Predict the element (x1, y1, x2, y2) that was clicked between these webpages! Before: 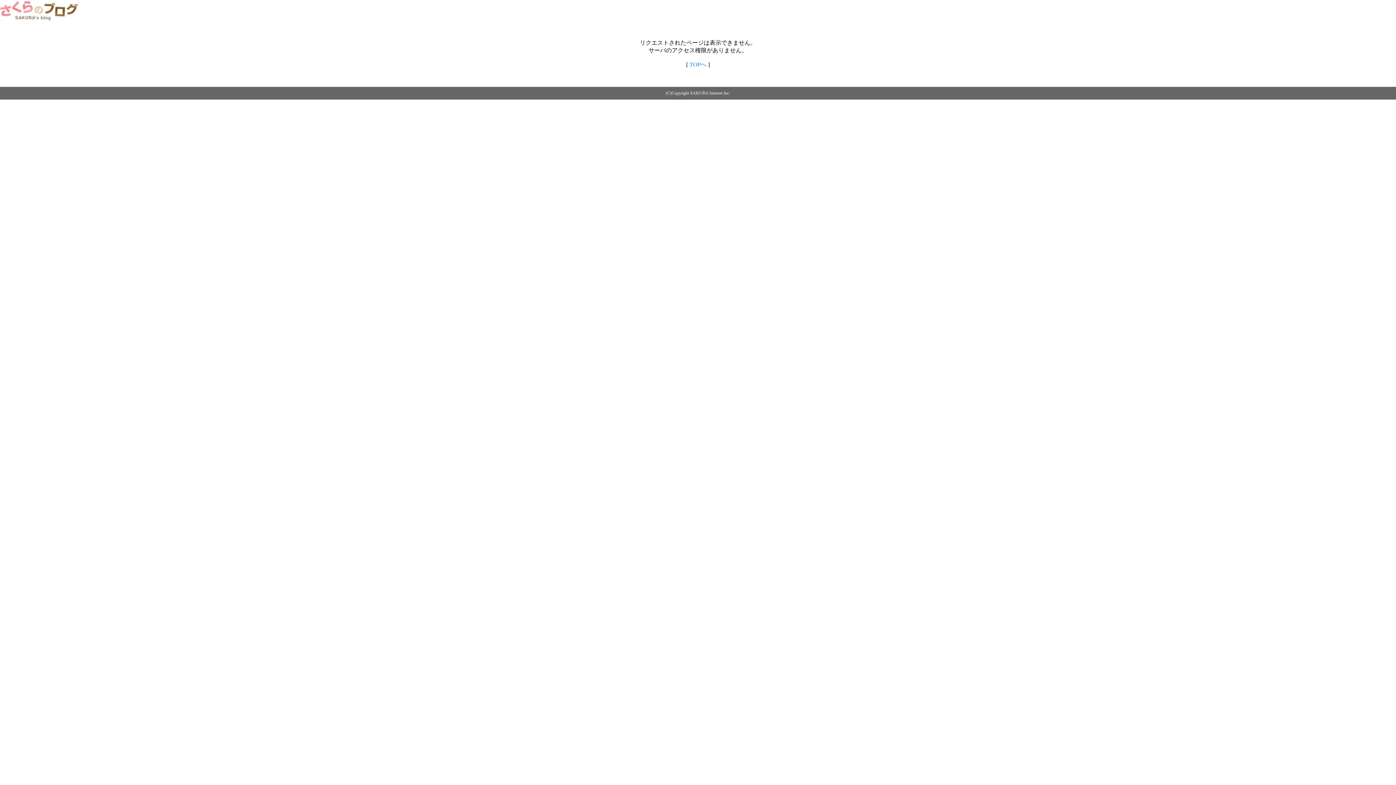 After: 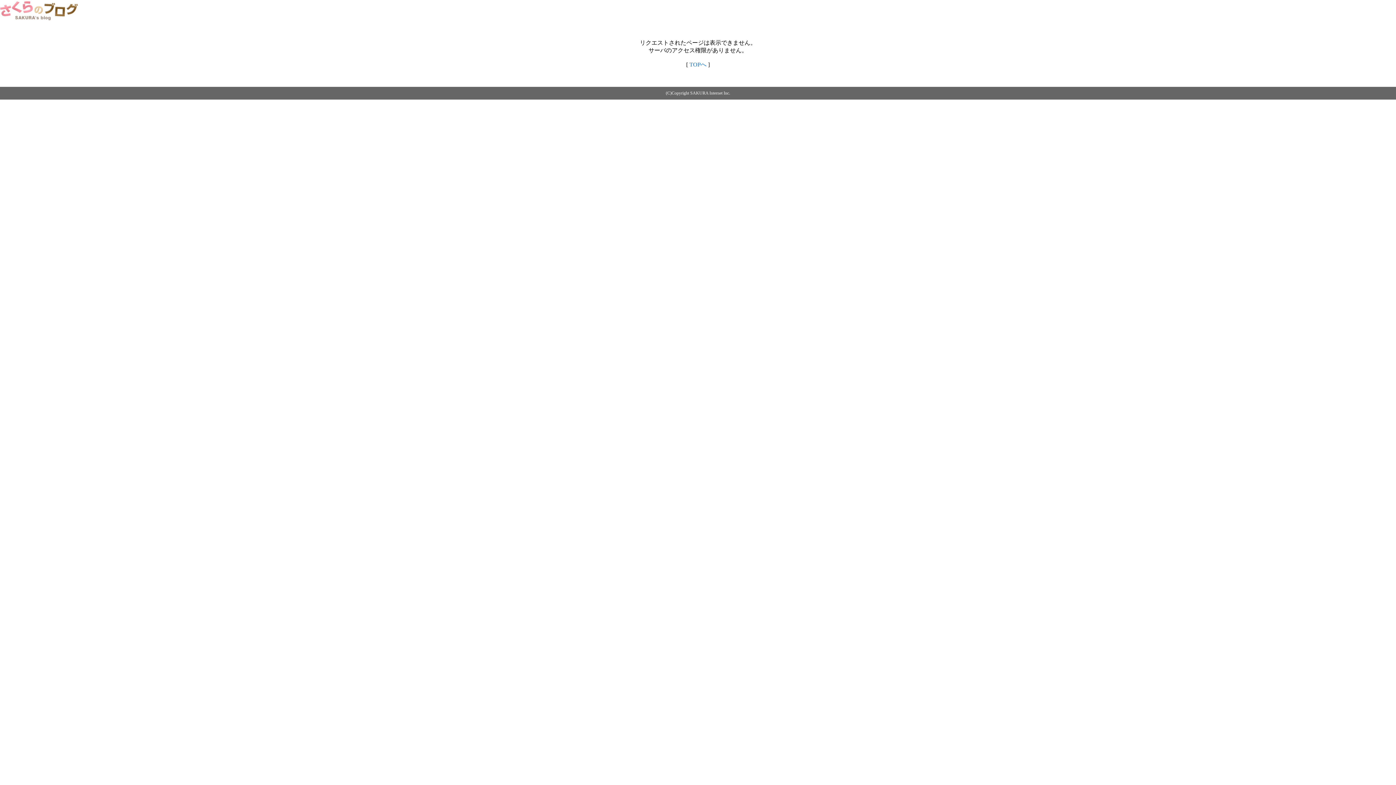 Action: bbox: (0, 14, 79, 20)